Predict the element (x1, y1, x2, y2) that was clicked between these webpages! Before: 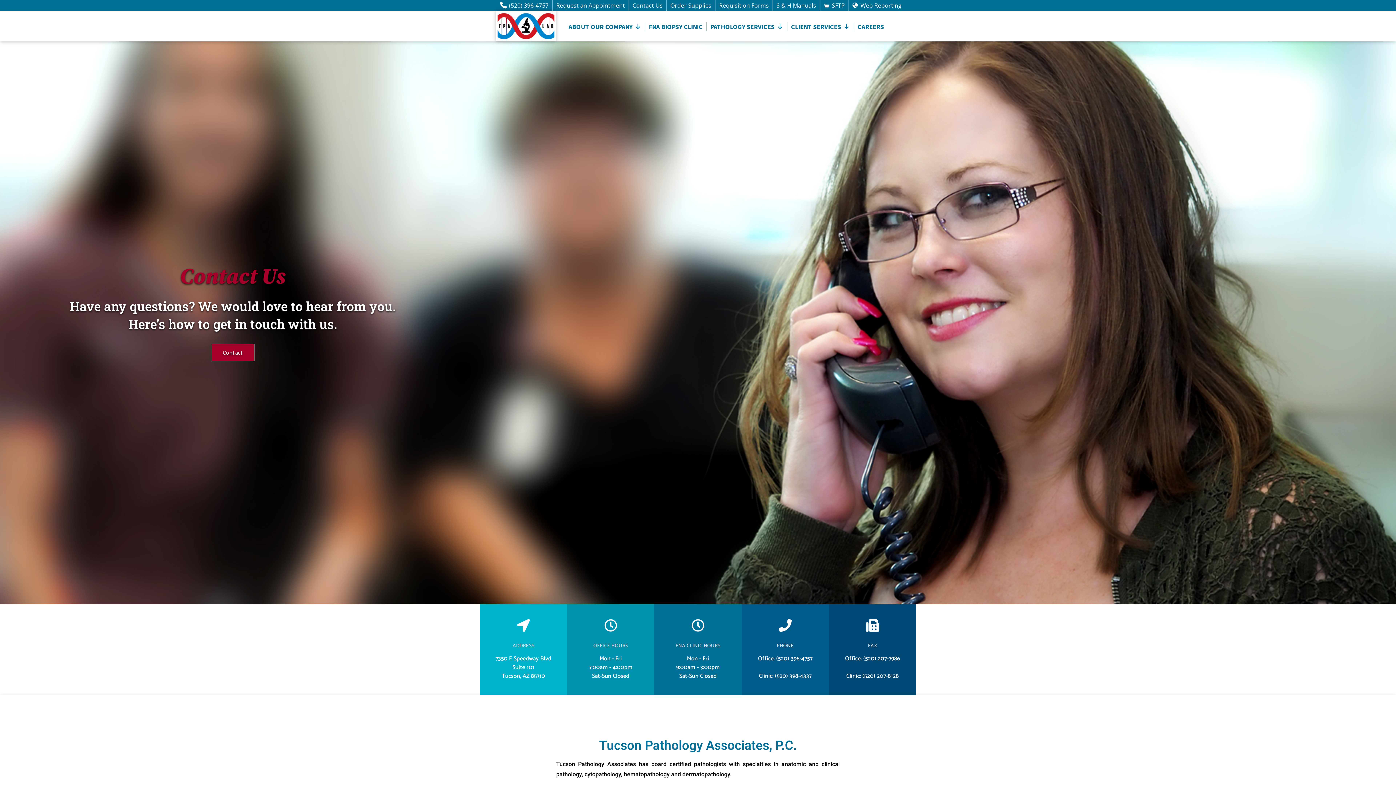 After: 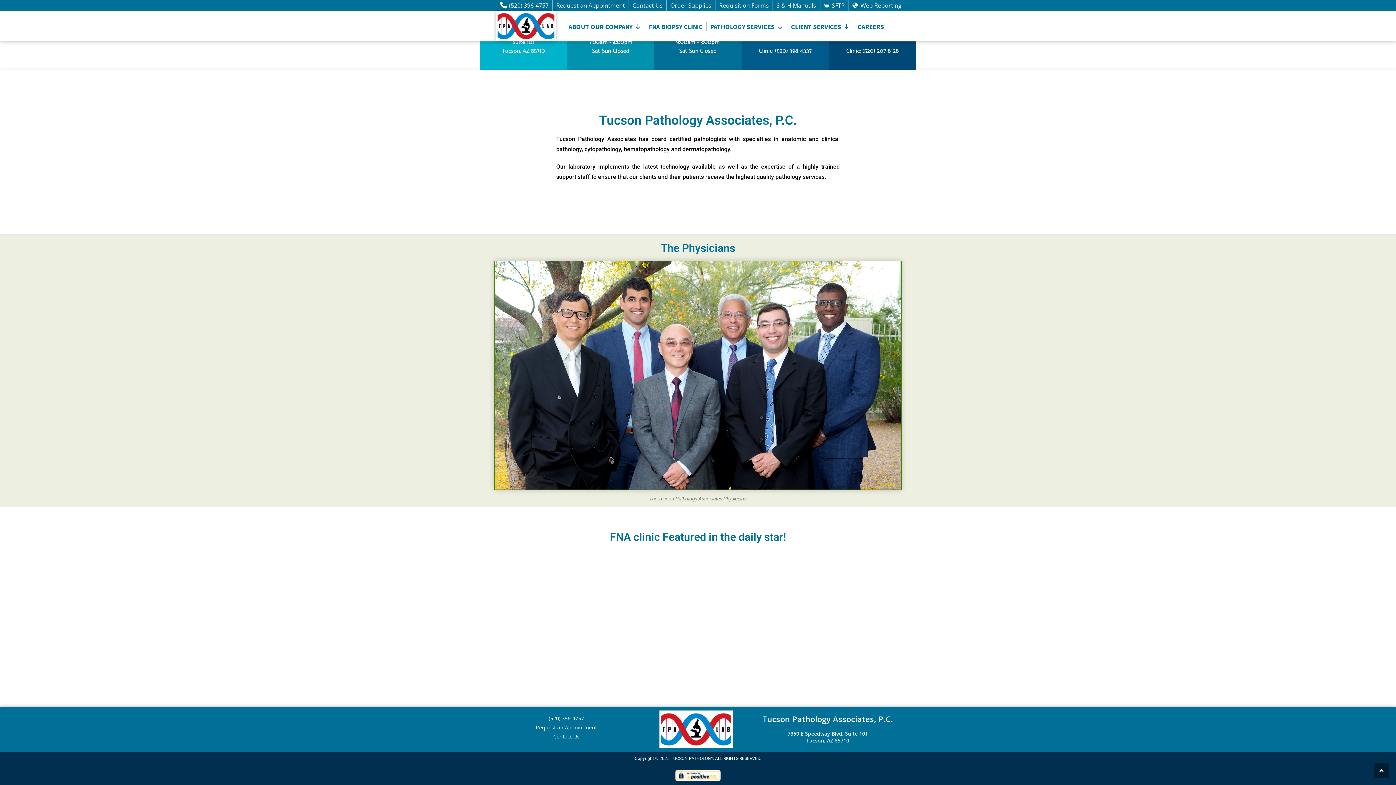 Action: bbox: (517, 619, 530, 631) label: Address